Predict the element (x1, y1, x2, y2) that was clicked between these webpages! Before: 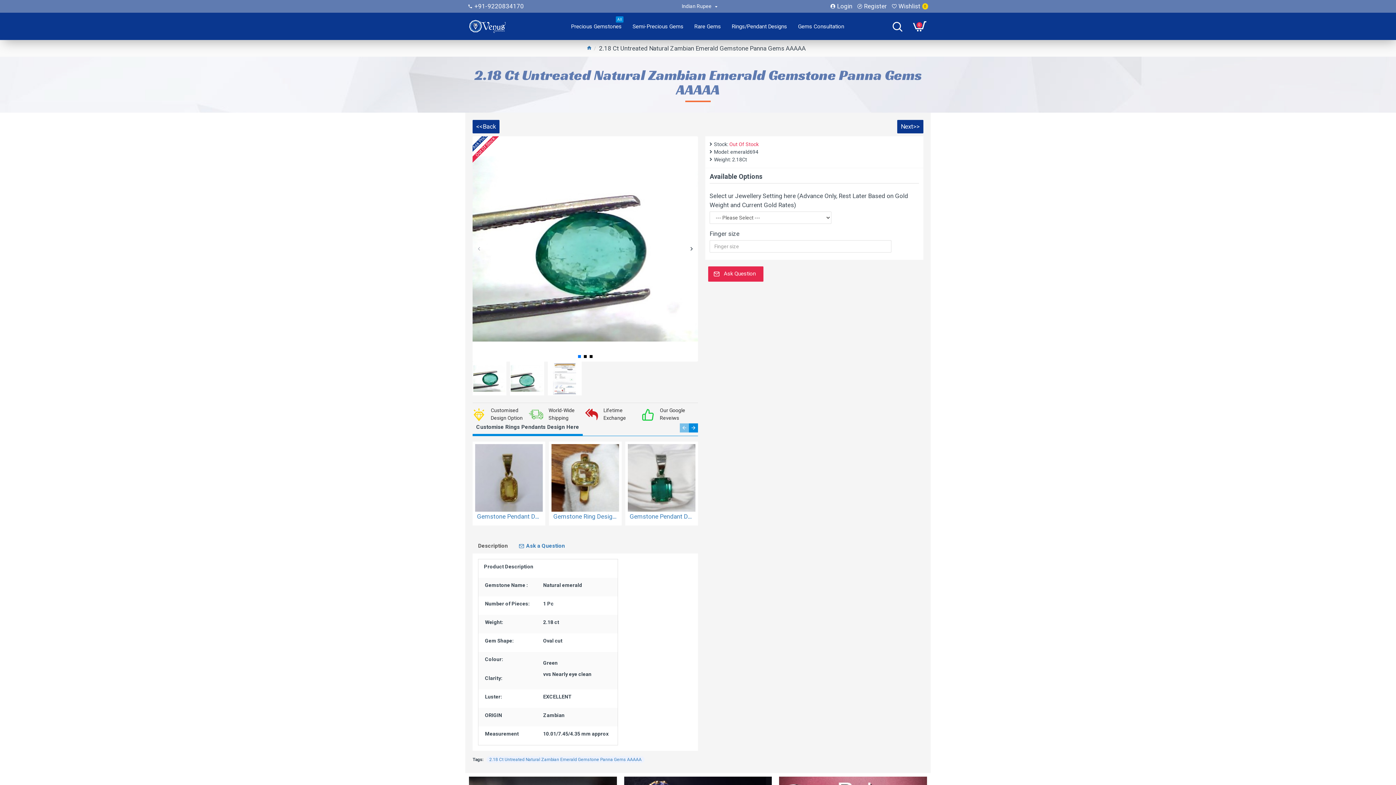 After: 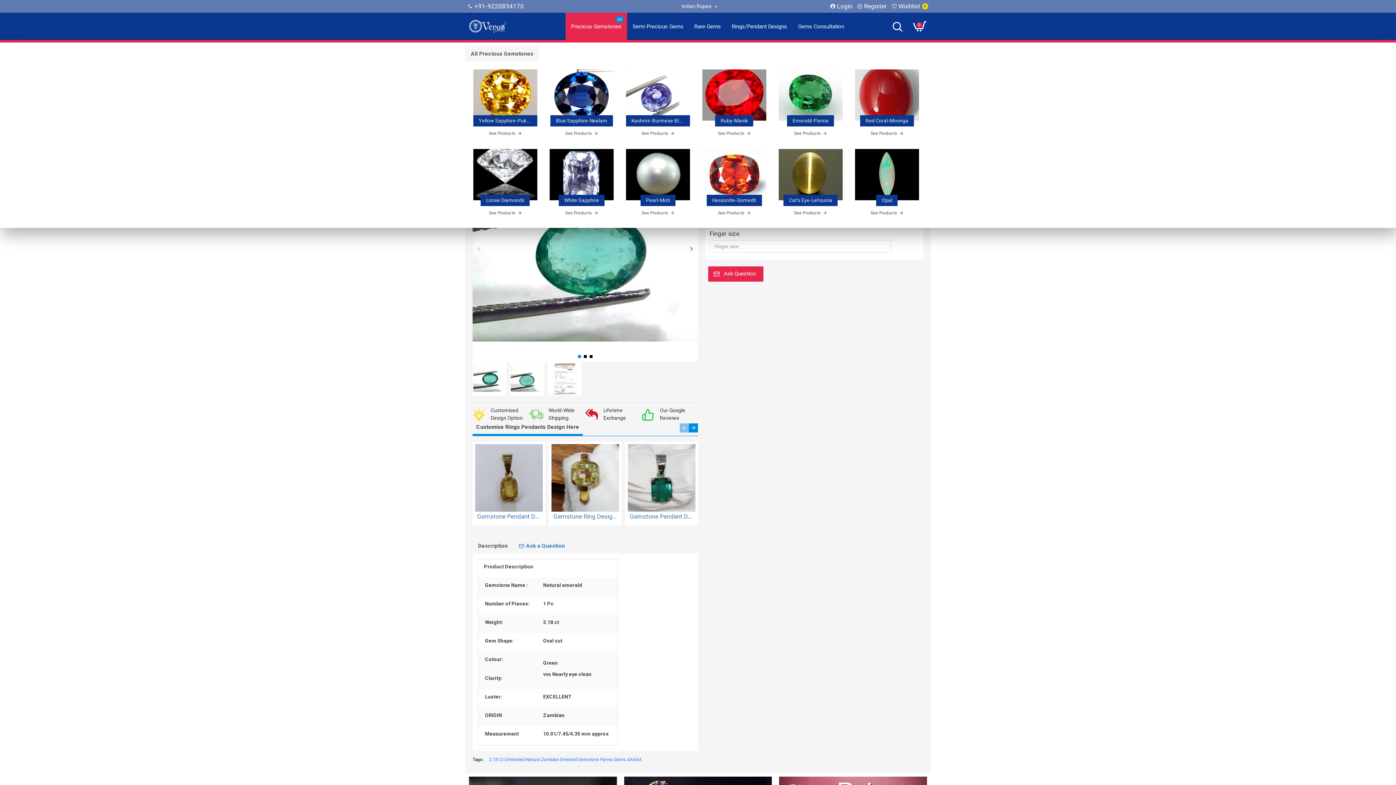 Action: label: Precious Gemstones
All bbox: (565, 12, 627, 40)